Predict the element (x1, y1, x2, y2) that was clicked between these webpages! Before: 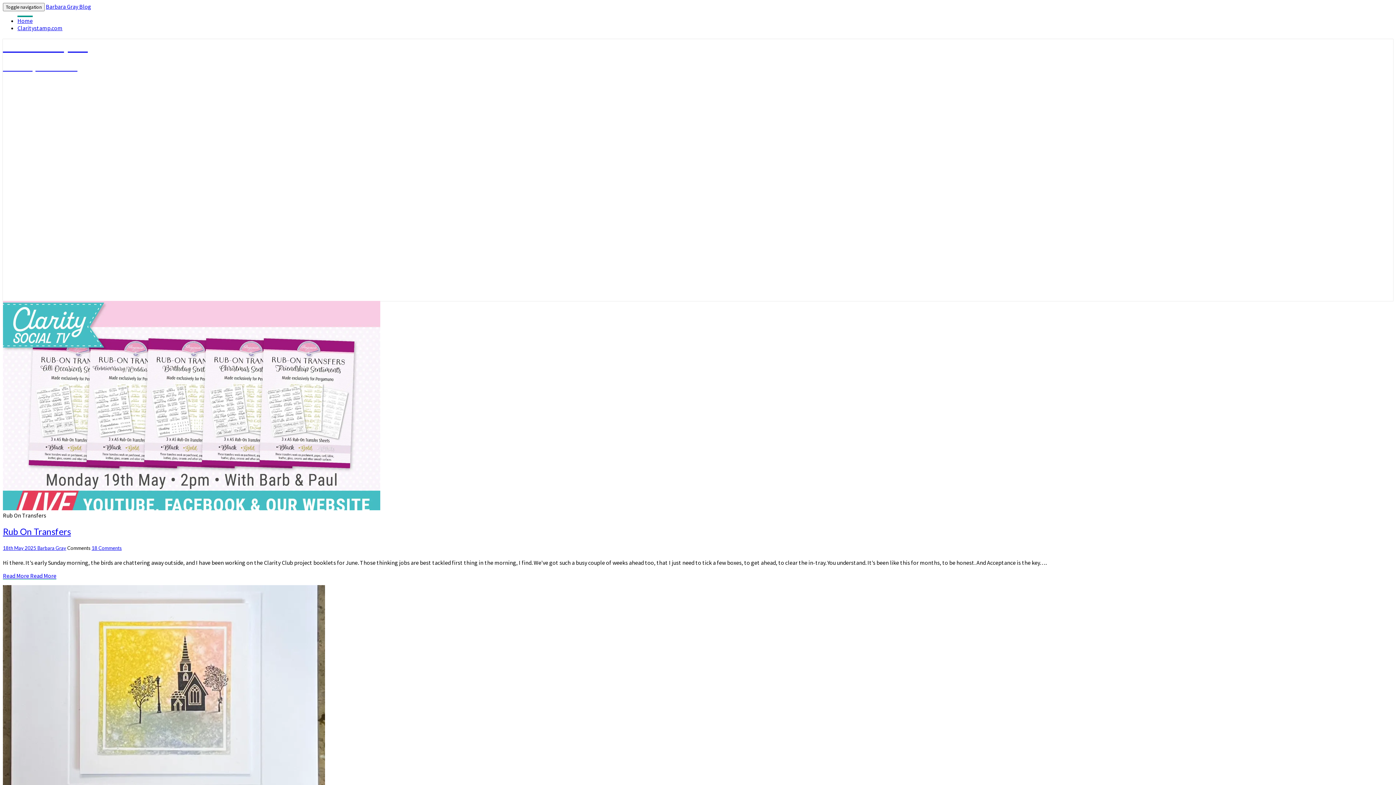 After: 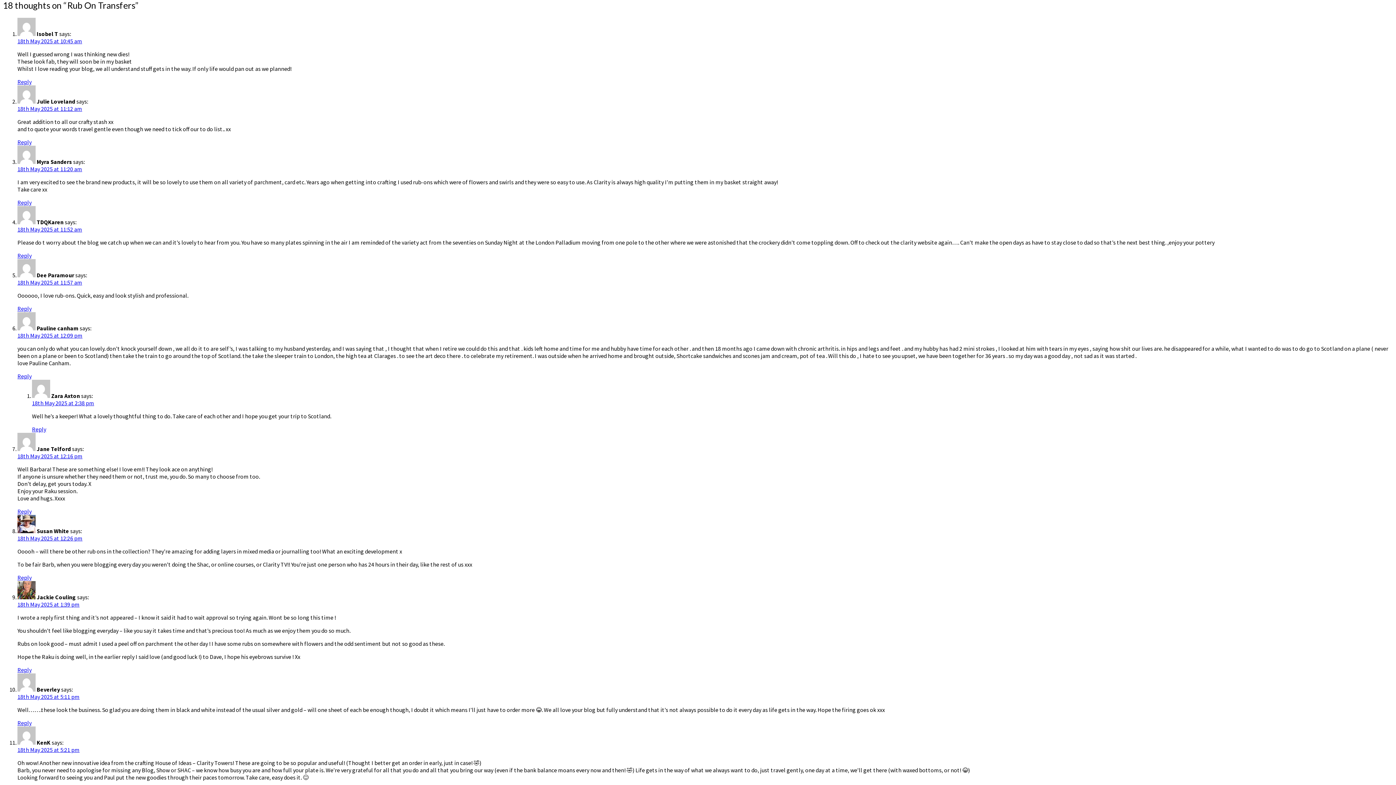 Action: label: 18 Comments bbox: (91, 545, 121, 551)